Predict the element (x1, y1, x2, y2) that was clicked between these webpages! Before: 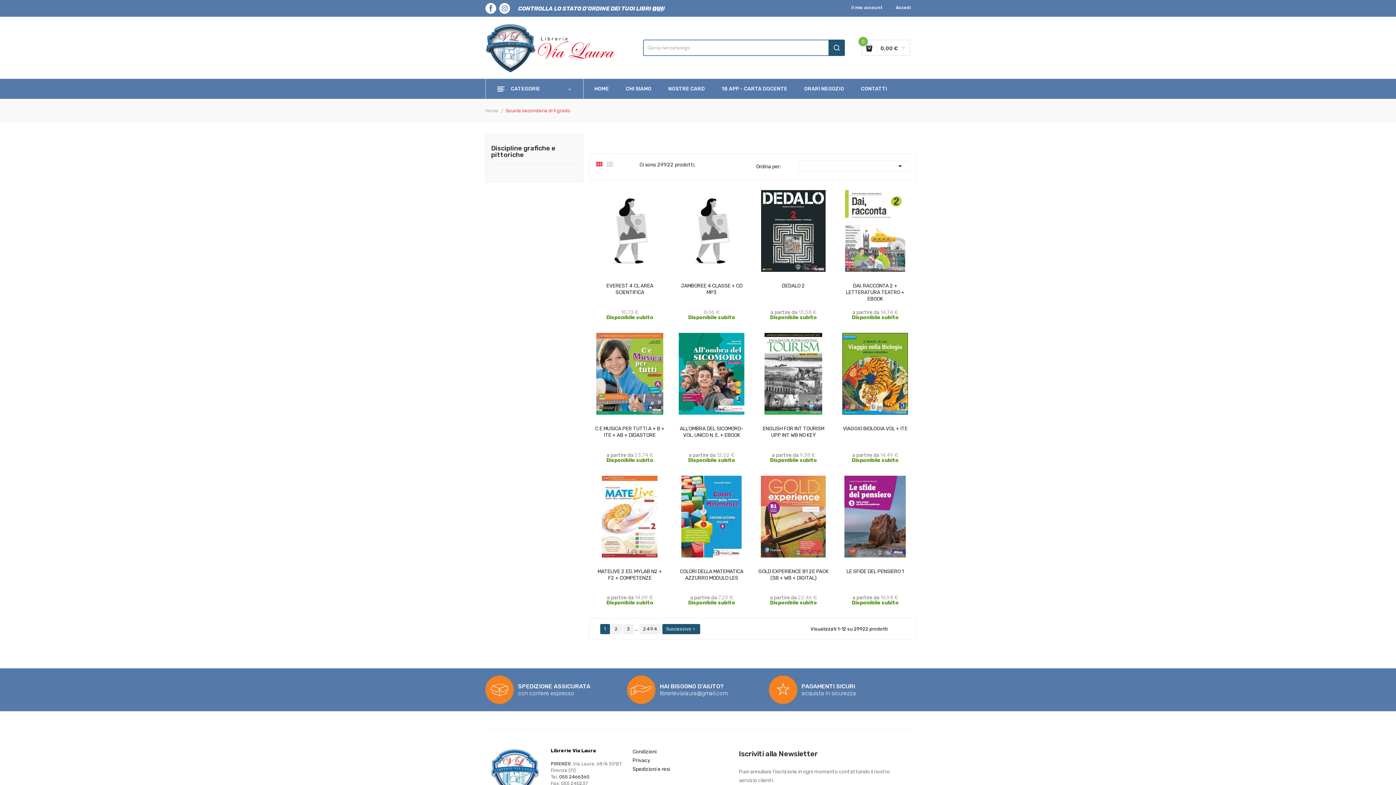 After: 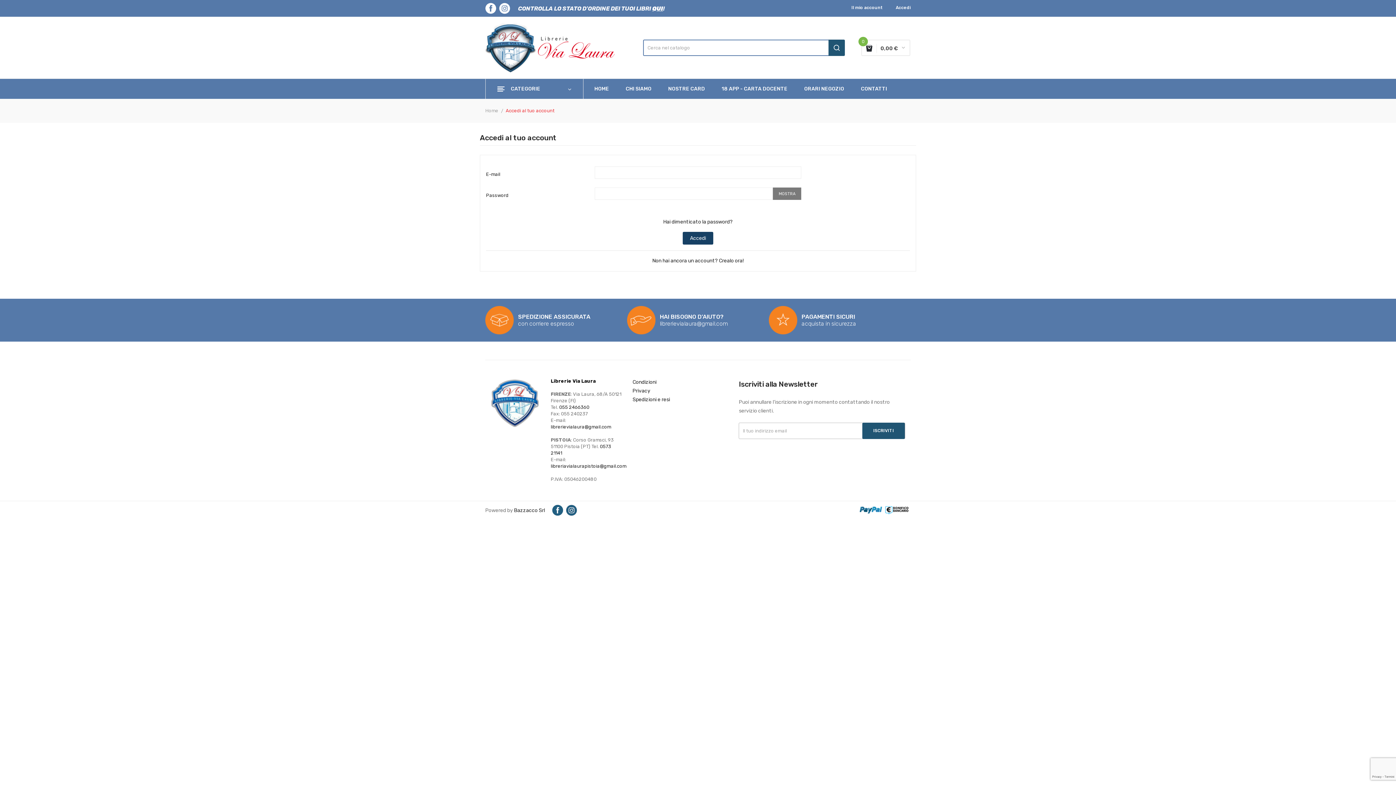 Action: bbox: (890, 4, 910, 10) label: Accedi